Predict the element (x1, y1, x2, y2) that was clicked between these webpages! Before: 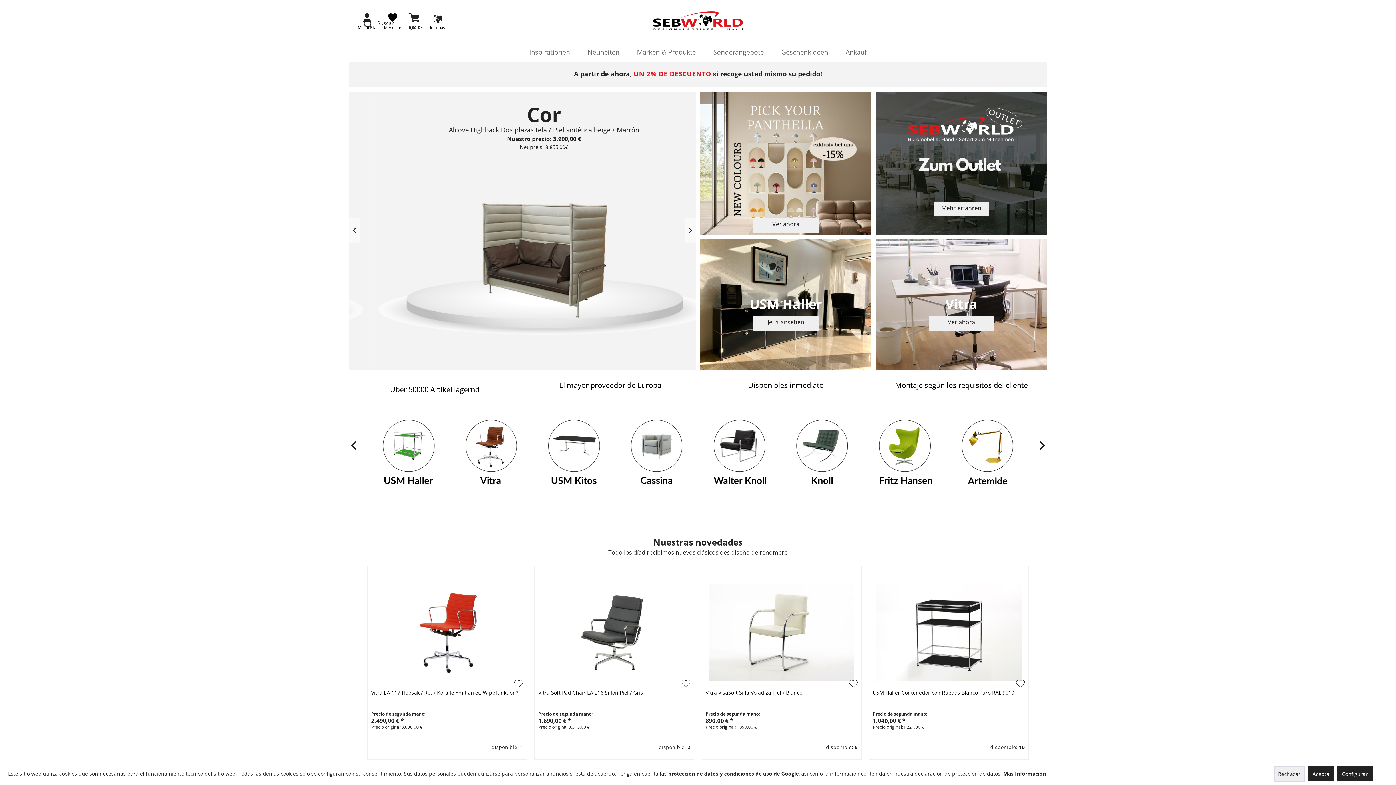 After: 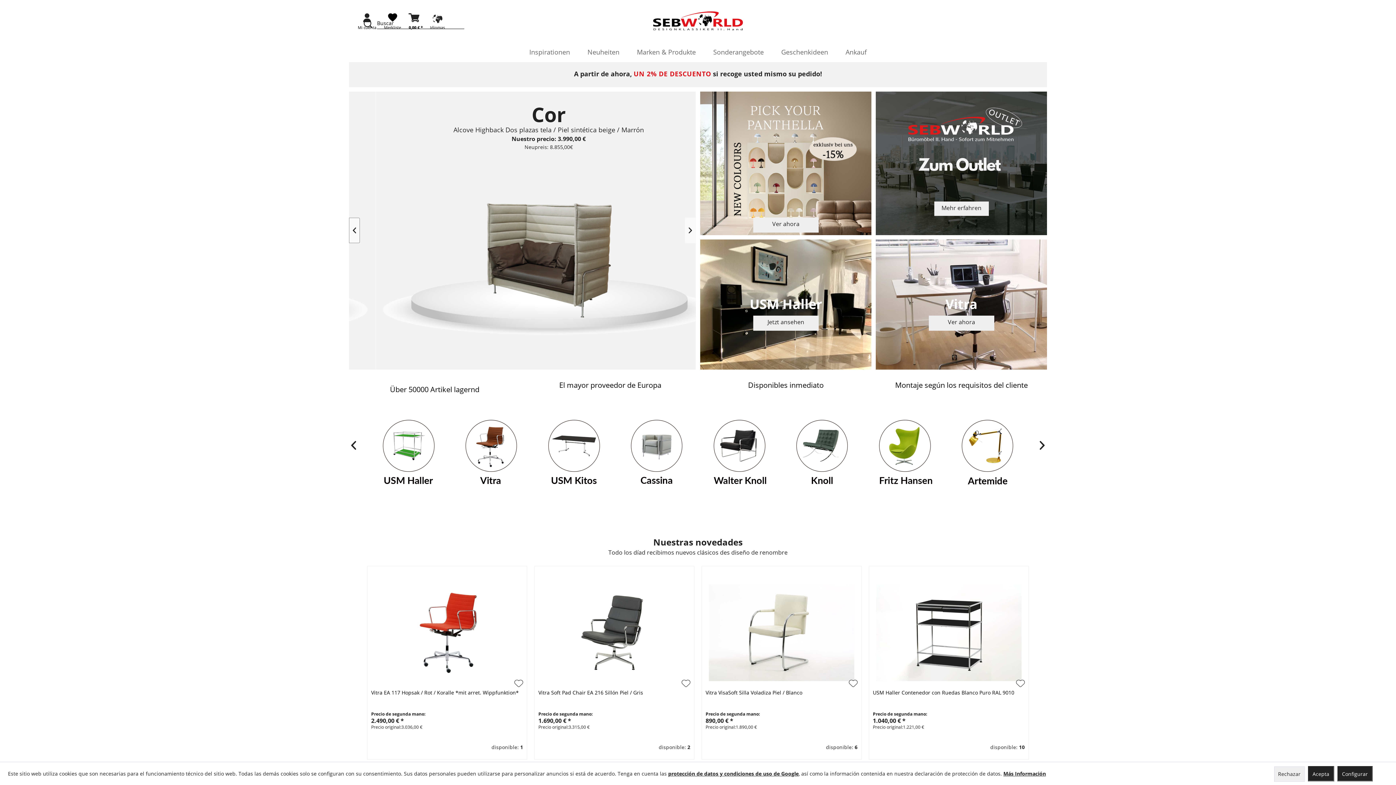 Action: bbox: (349, 217, 360, 243)